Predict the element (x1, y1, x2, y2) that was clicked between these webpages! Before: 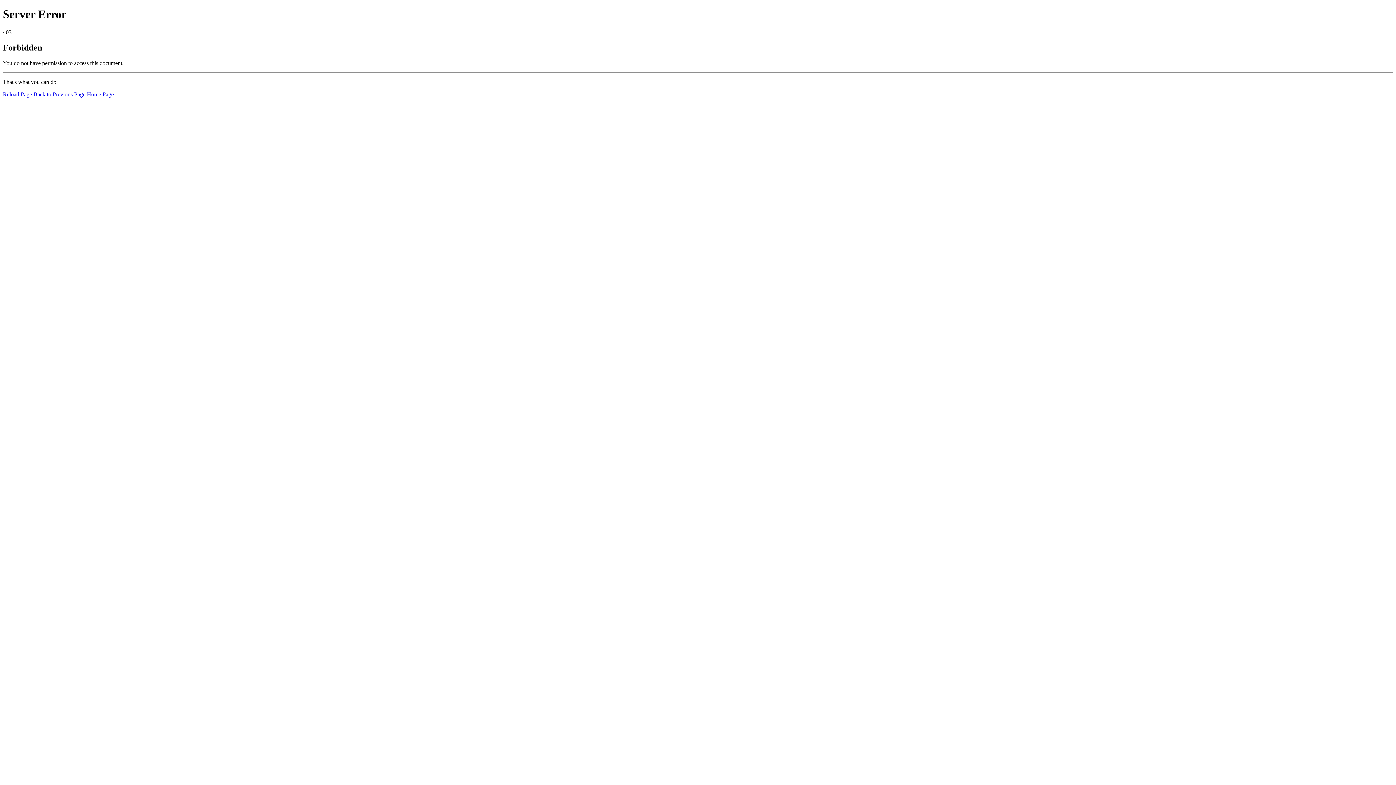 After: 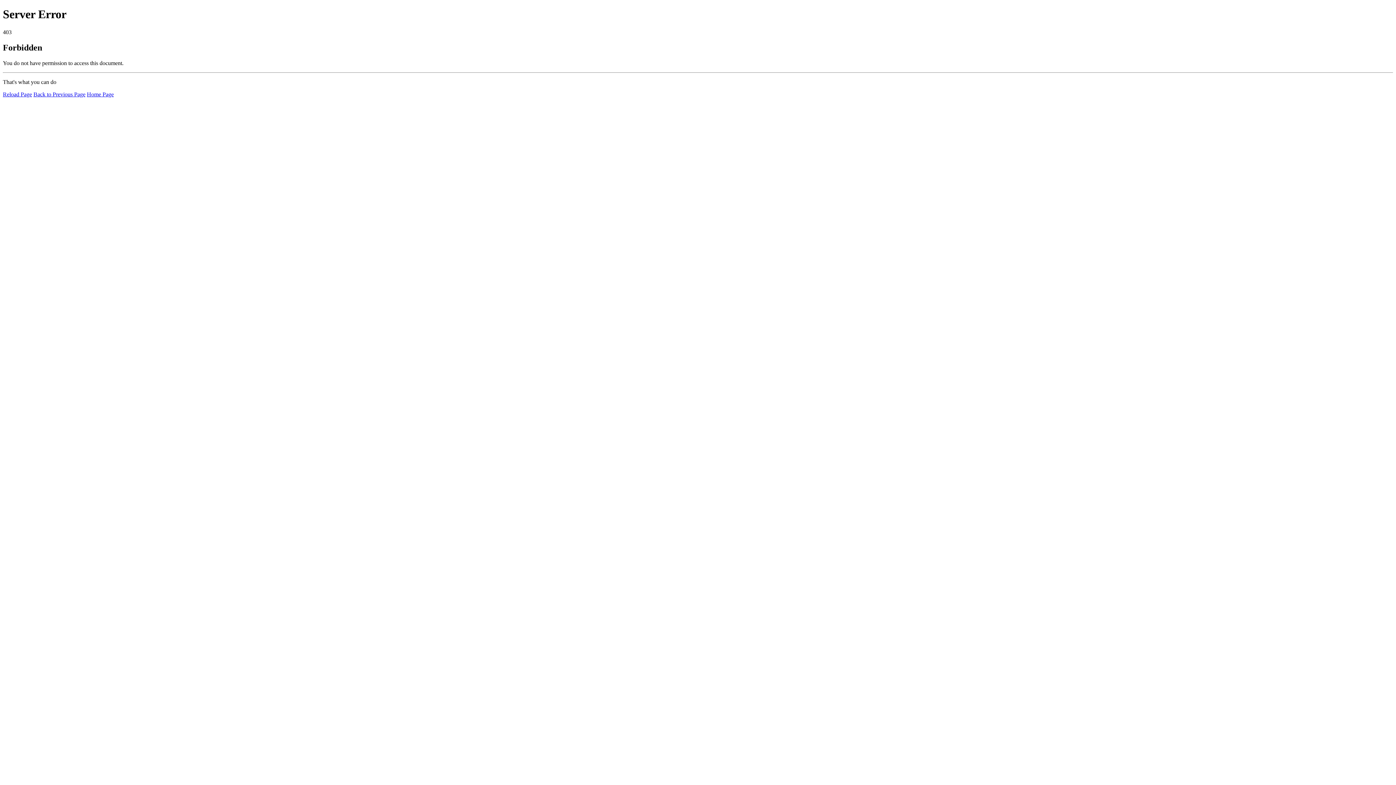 Action: bbox: (2, 91, 32, 97) label: Reload Page